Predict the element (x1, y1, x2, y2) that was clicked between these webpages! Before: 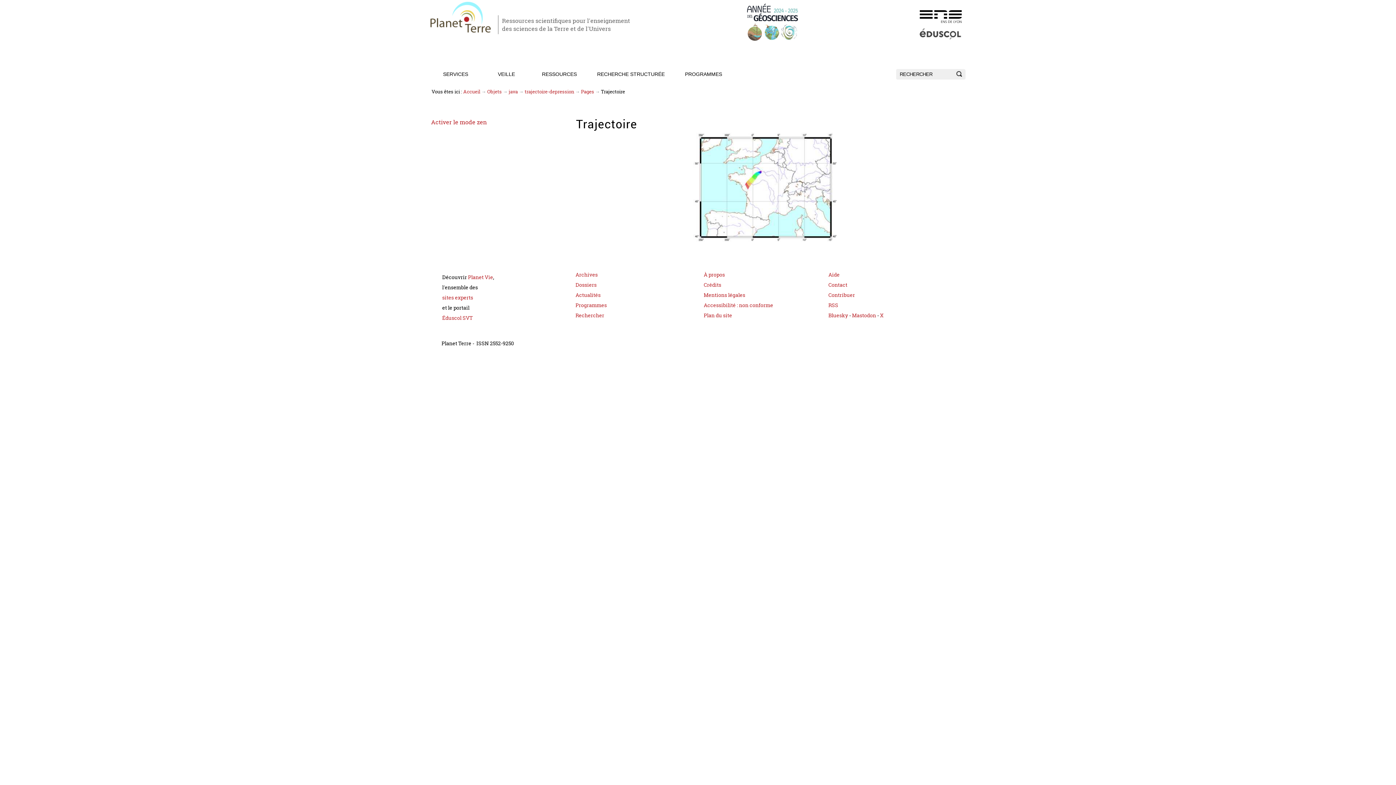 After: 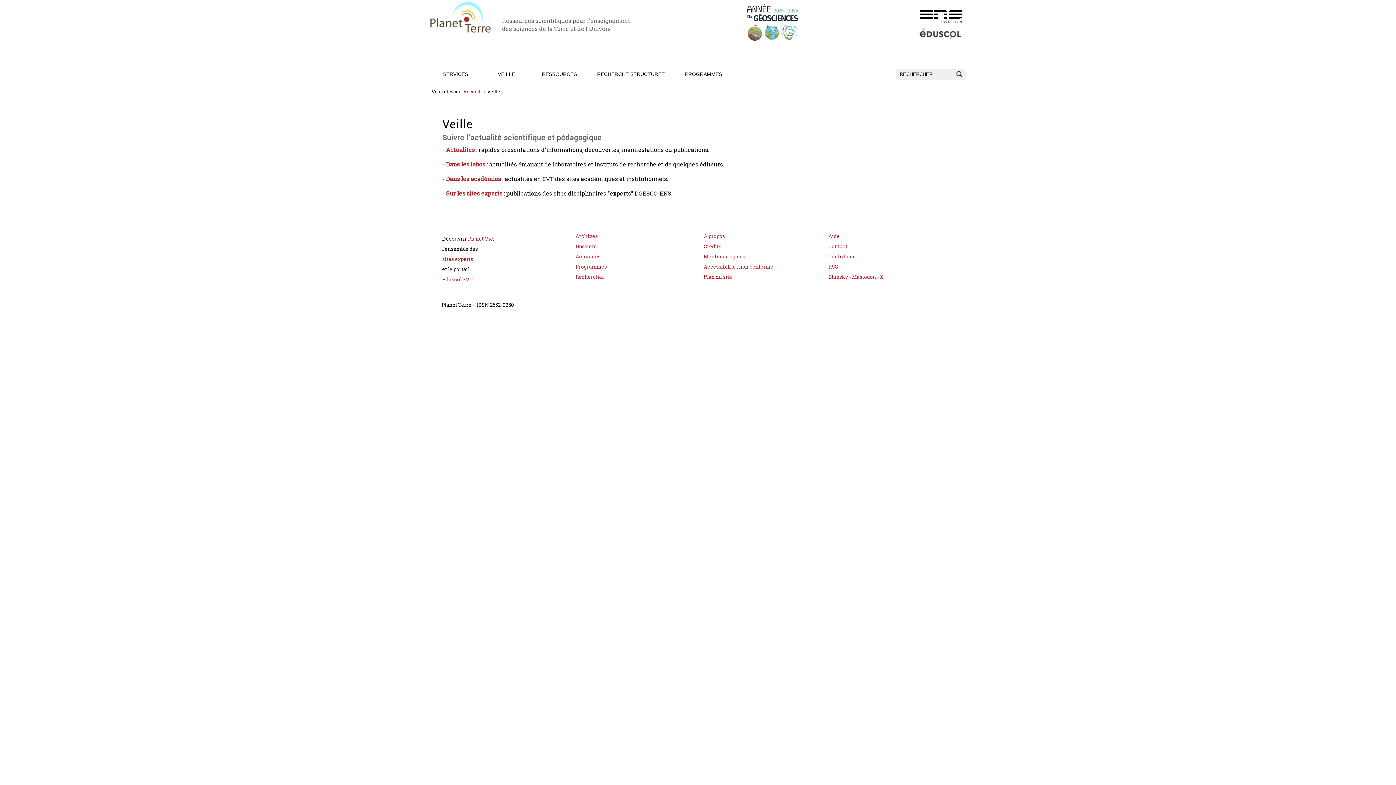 Action: label: Actualités bbox: (575, 291, 600, 298)